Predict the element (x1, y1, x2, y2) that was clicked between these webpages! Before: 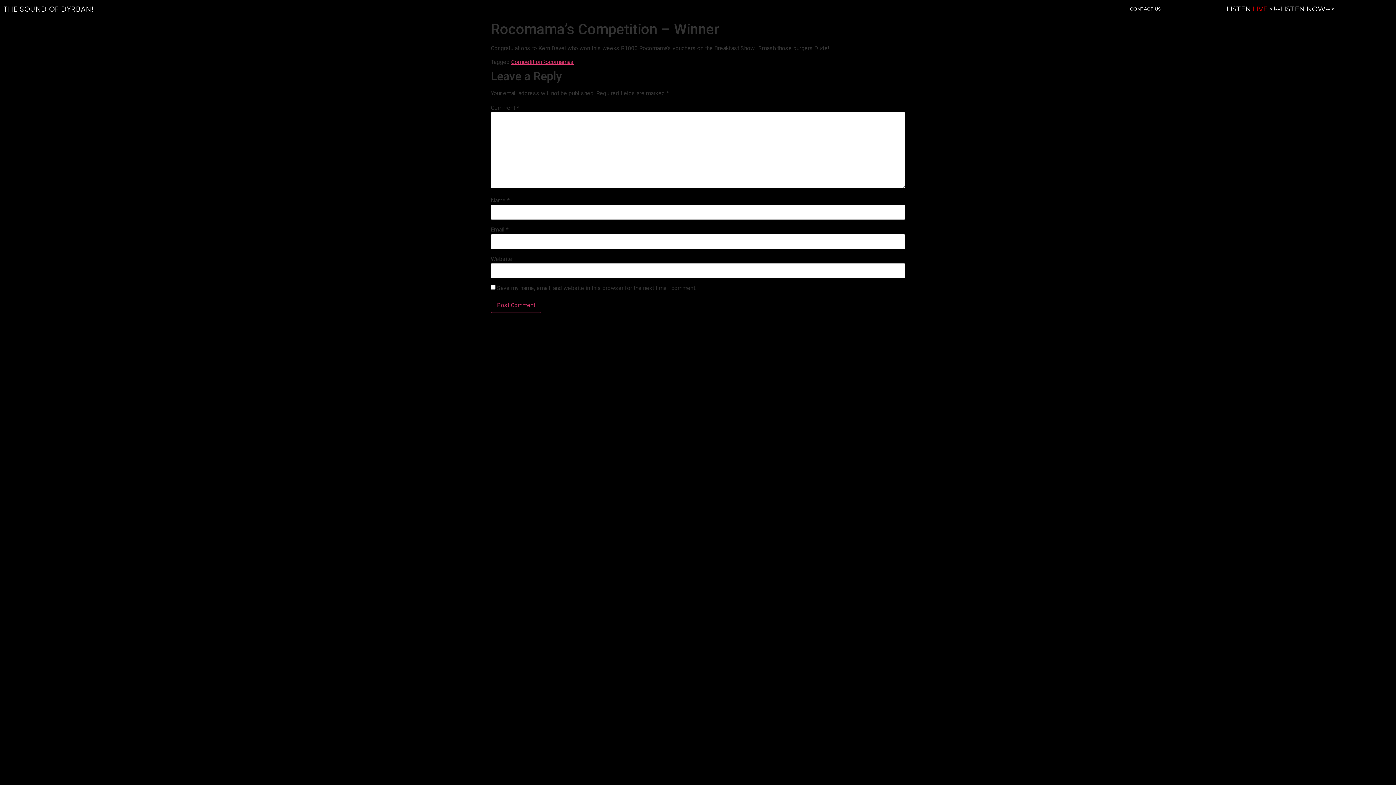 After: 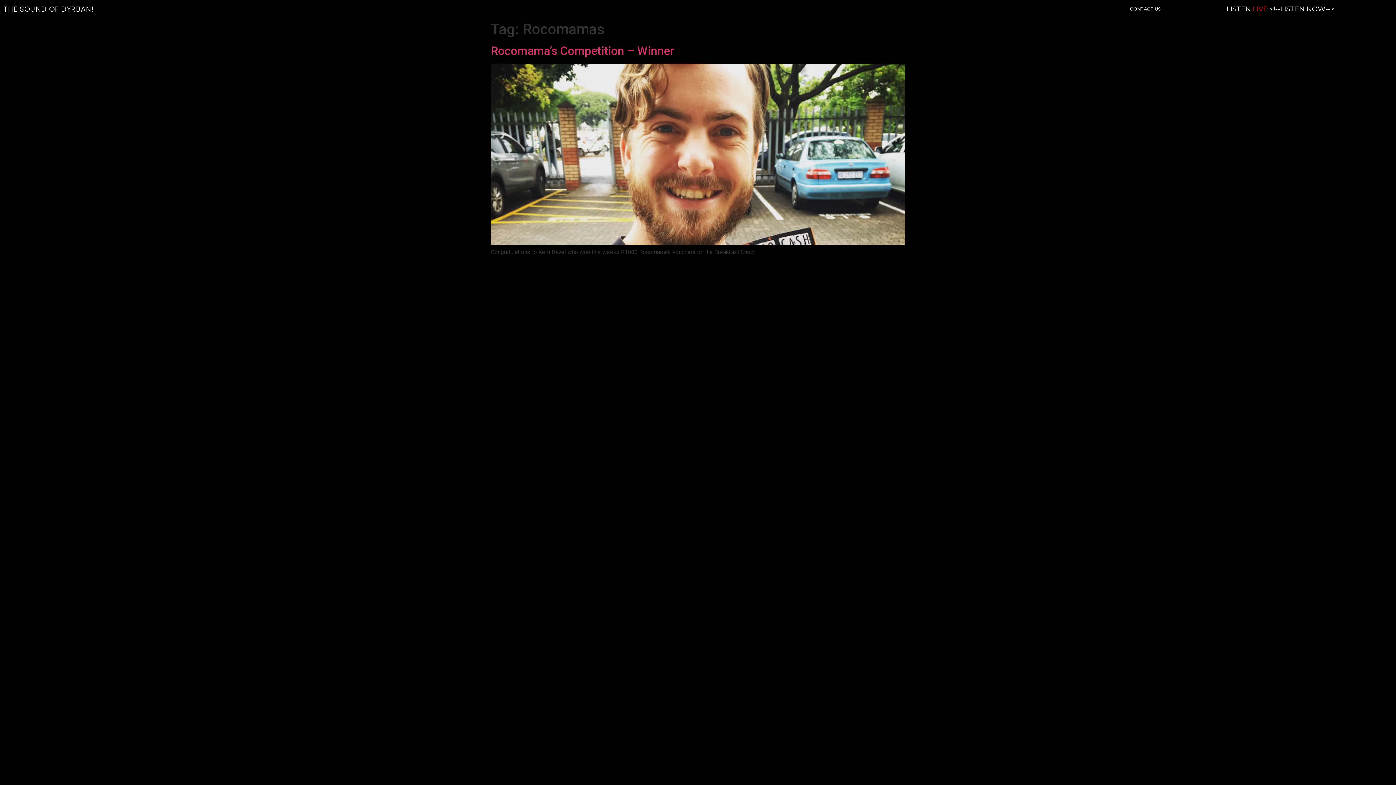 Action: bbox: (542, 58, 573, 65) label: Rocomamas